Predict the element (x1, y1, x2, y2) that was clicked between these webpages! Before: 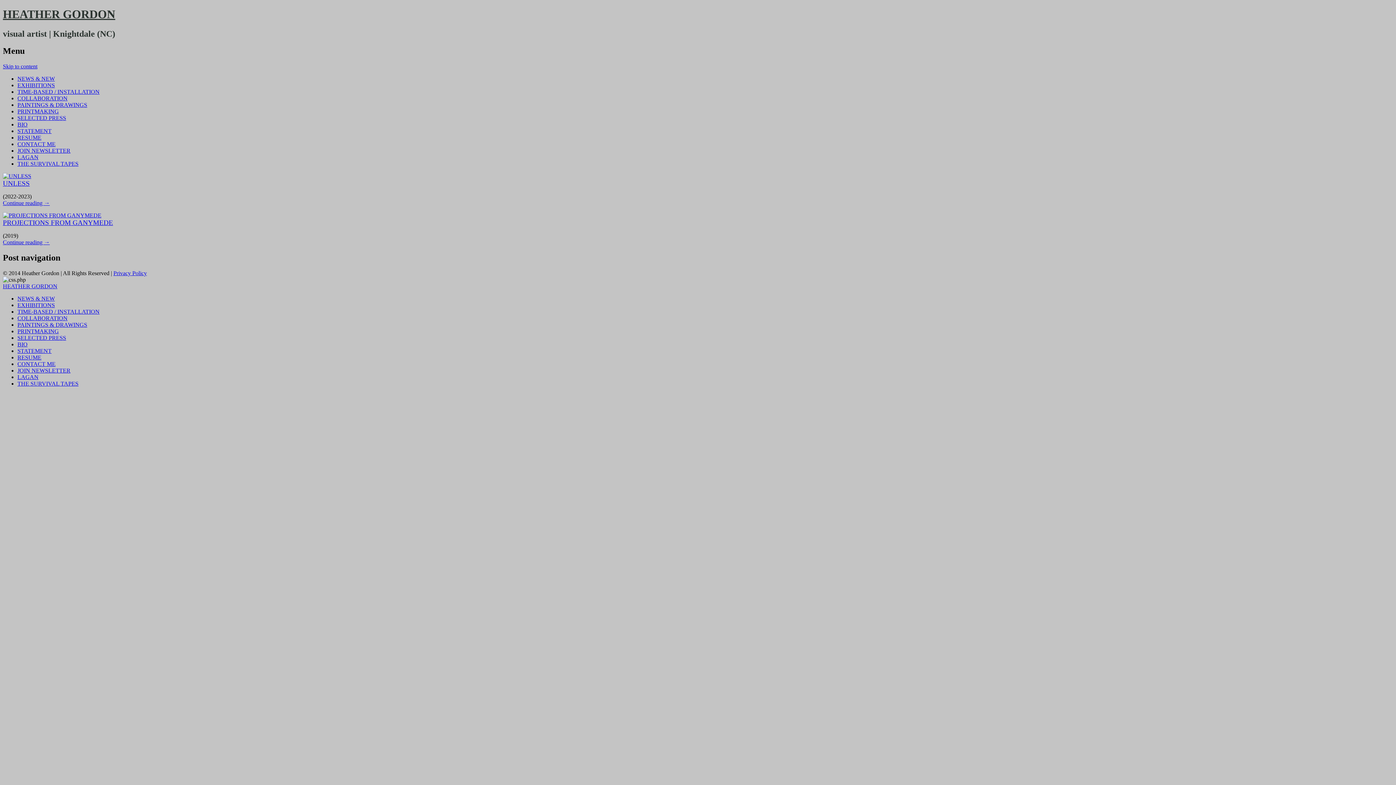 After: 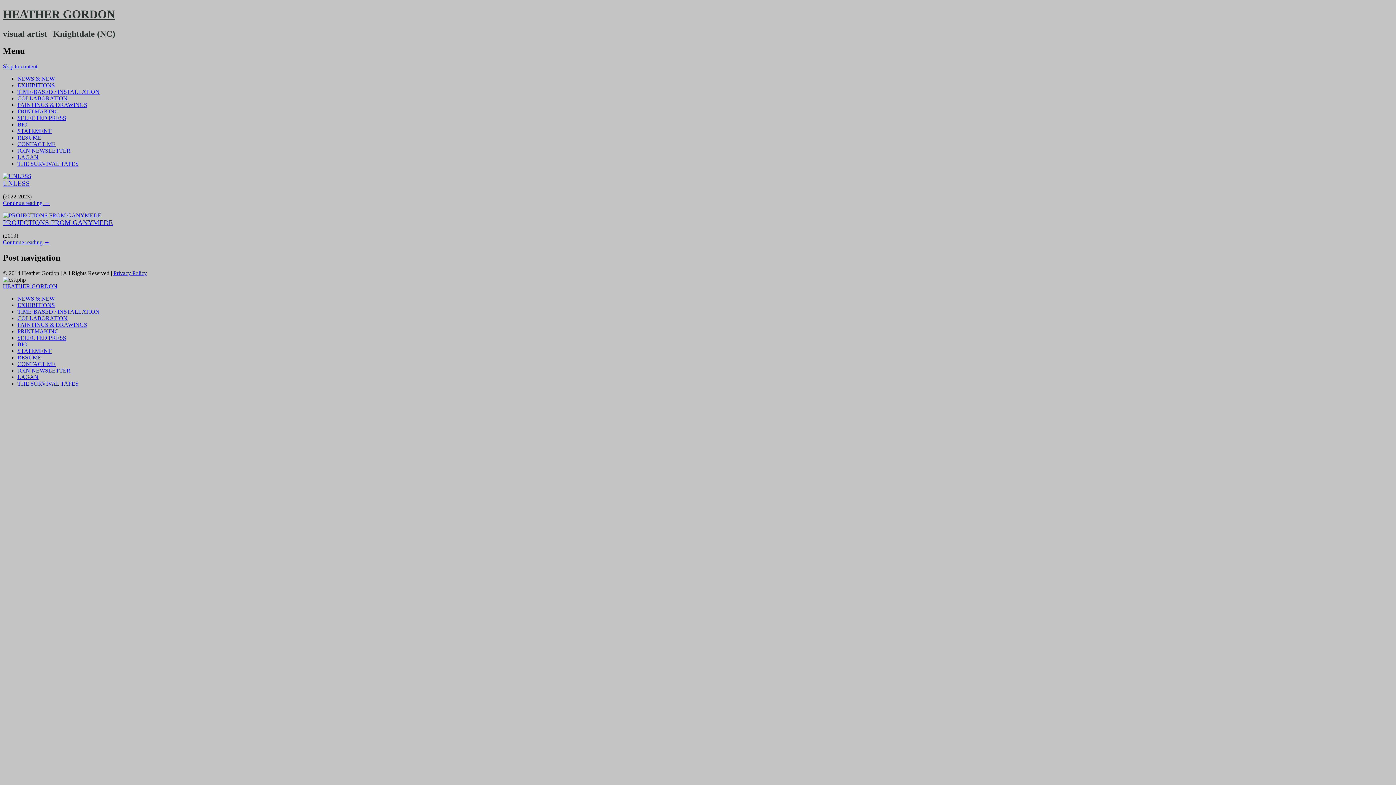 Action: label: Skip to content bbox: (2, 63, 37, 69)